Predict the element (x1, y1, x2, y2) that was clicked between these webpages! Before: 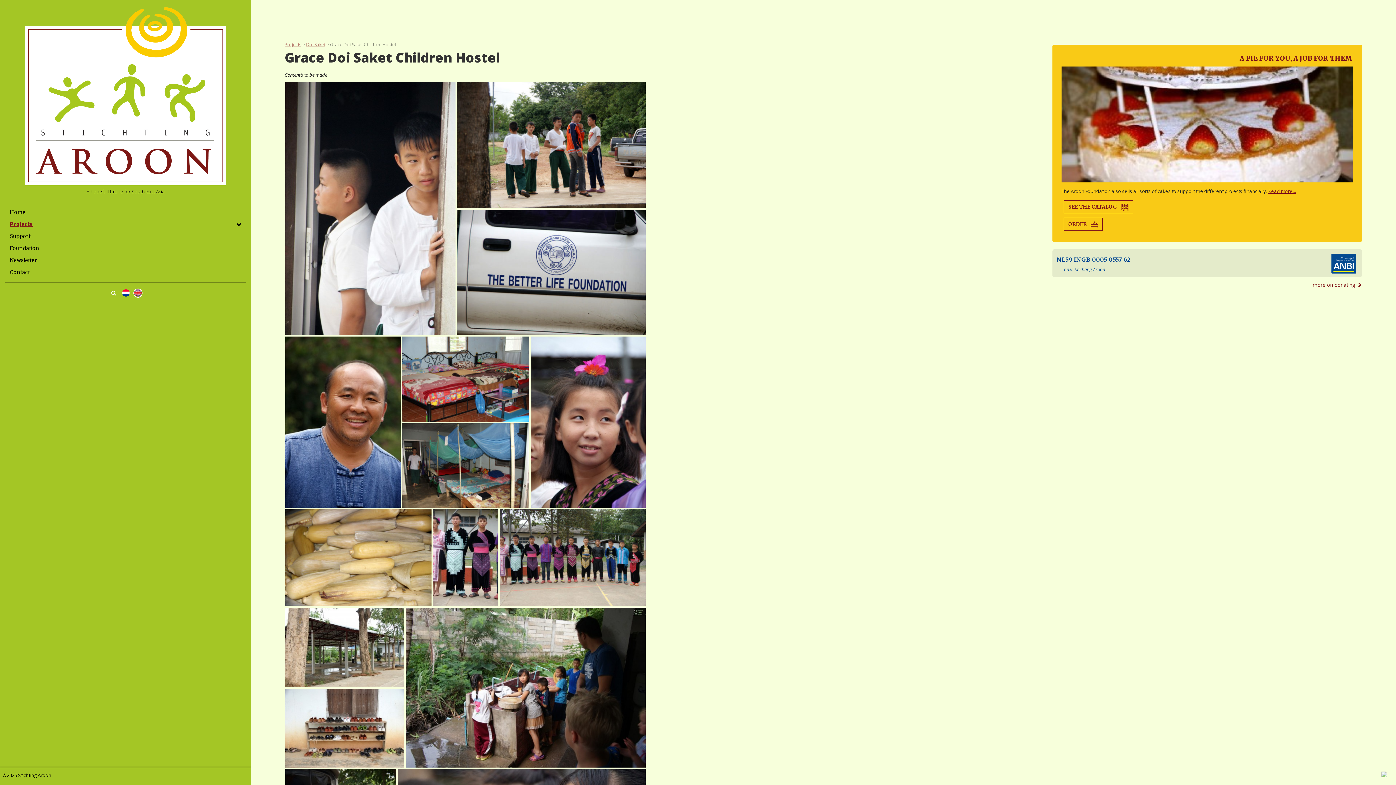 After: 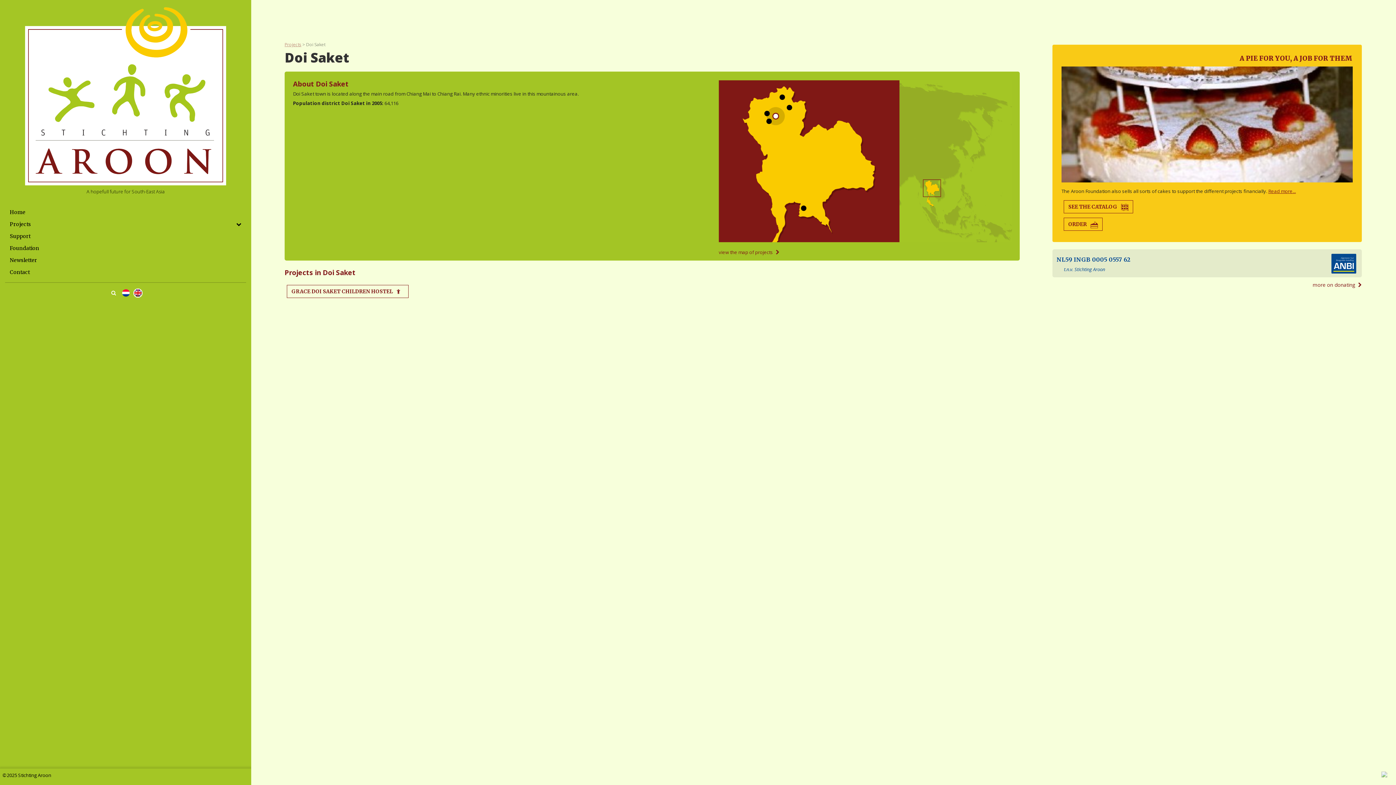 Action: label: Doi Saket bbox: (306, 41, 325, 47)